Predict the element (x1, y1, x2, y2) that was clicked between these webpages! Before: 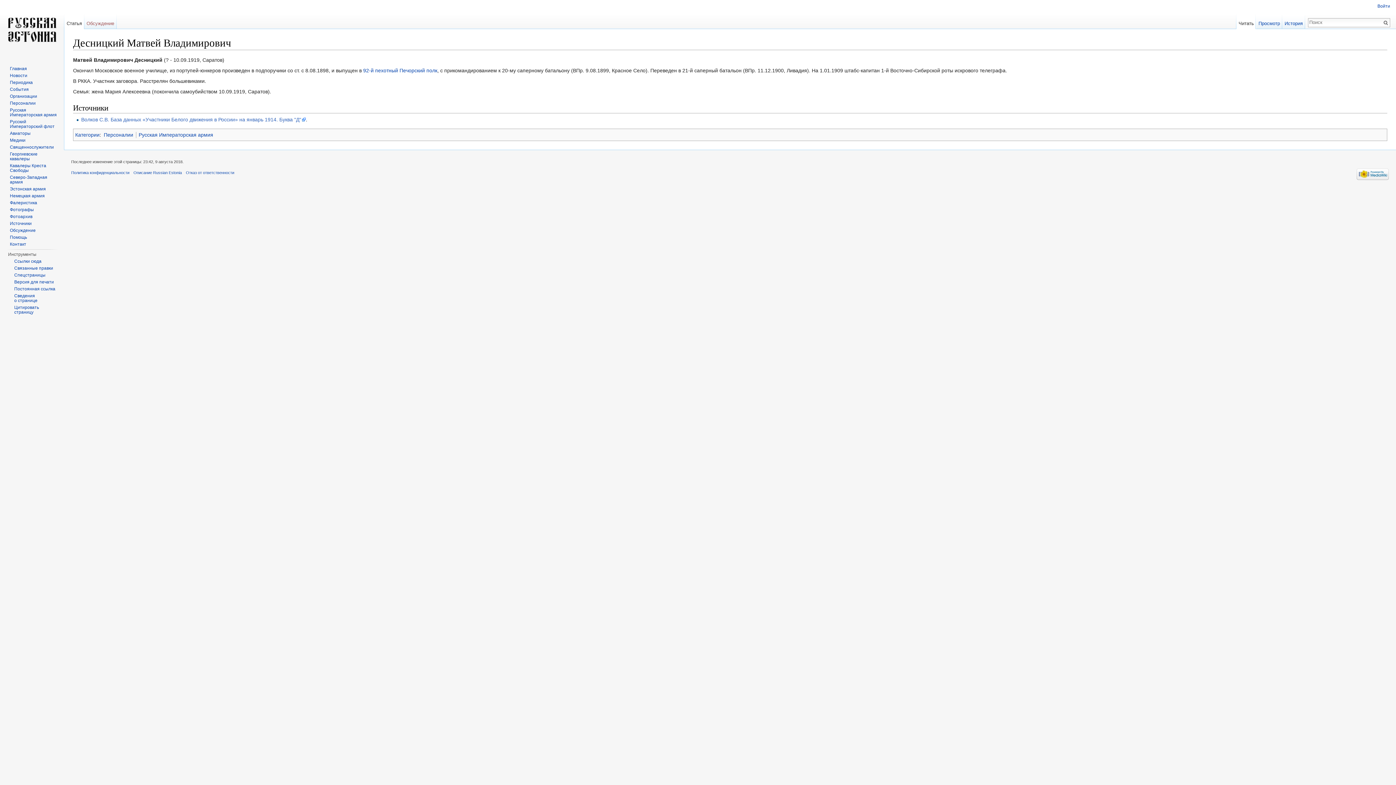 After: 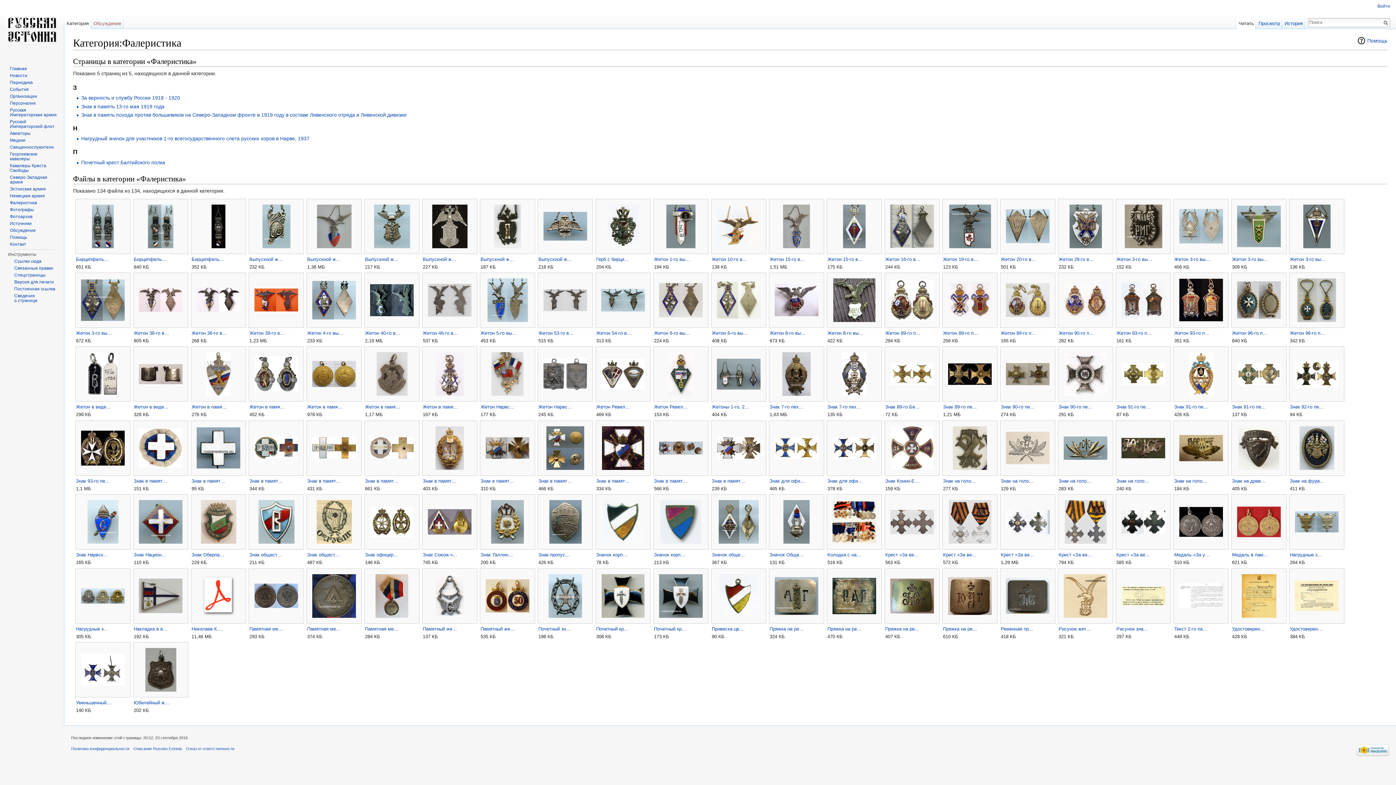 Action: label: Фалеристика bbox: (9, 200, 37, 205)